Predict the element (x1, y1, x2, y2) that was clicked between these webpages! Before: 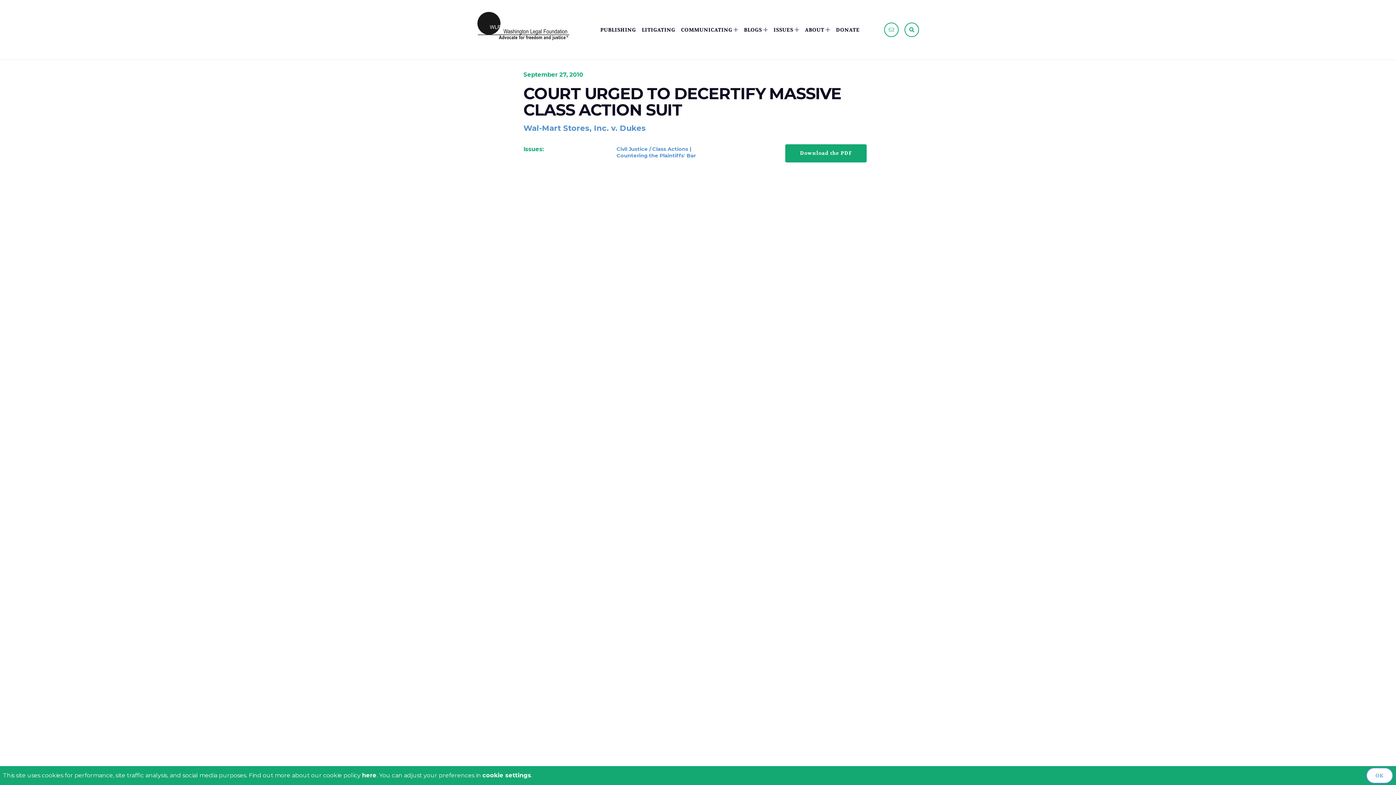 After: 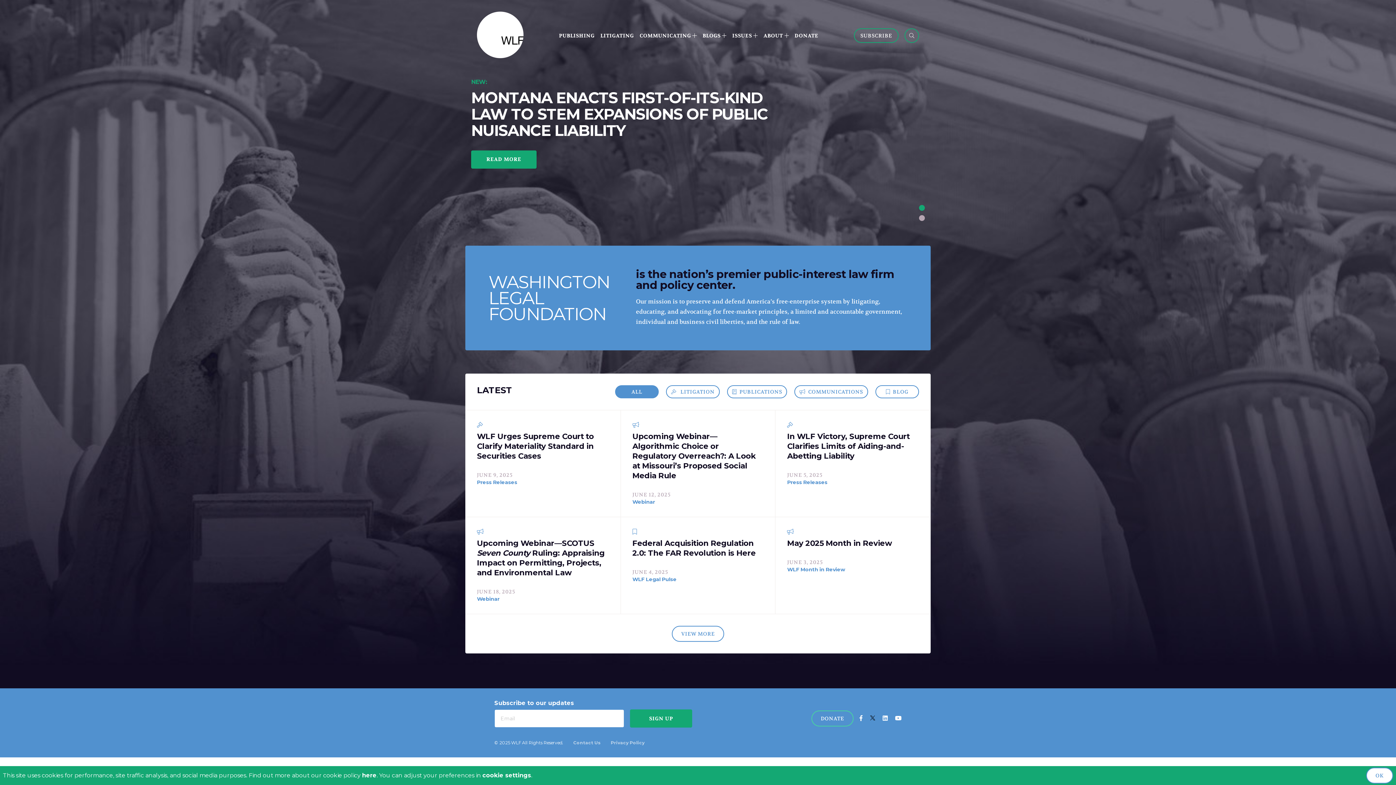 Action: bbox: (477, 35, 570, 42)